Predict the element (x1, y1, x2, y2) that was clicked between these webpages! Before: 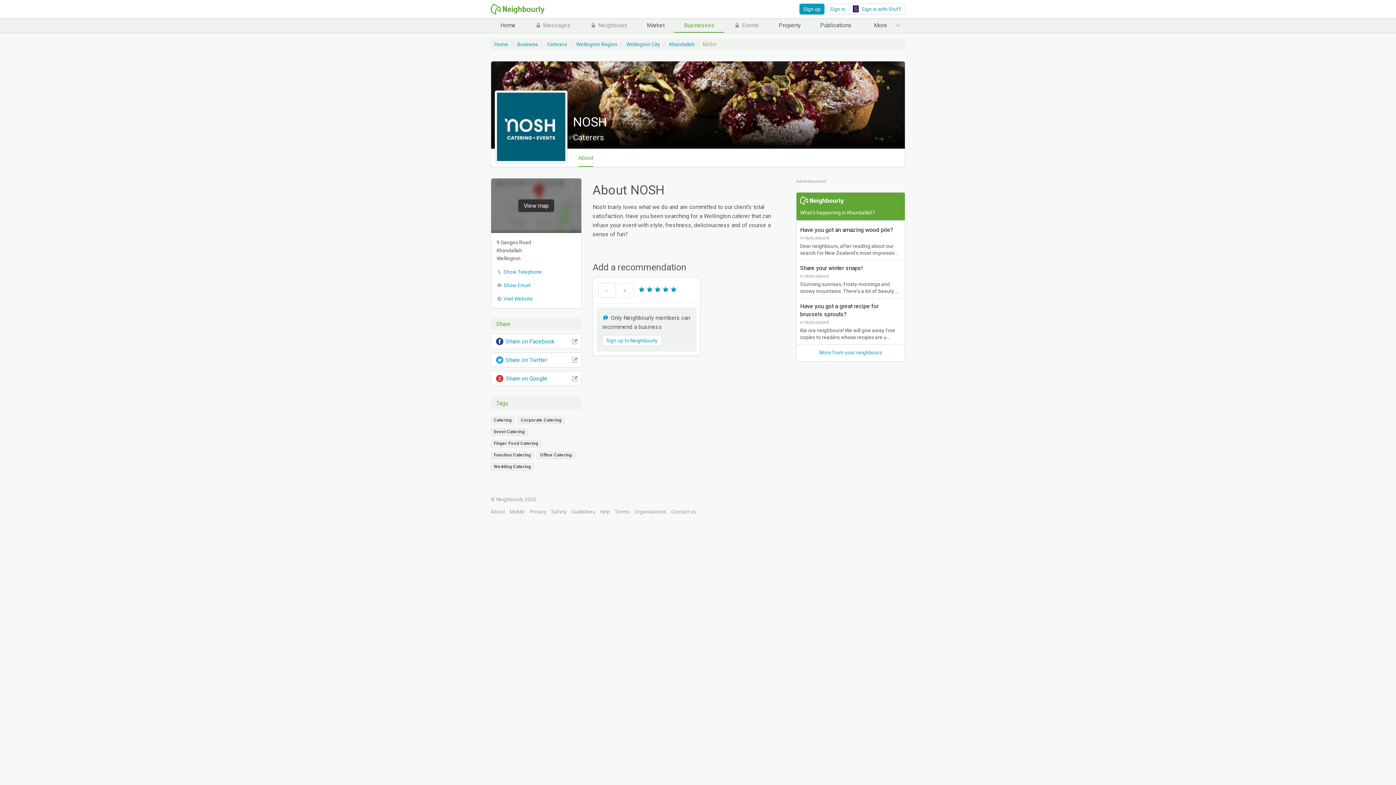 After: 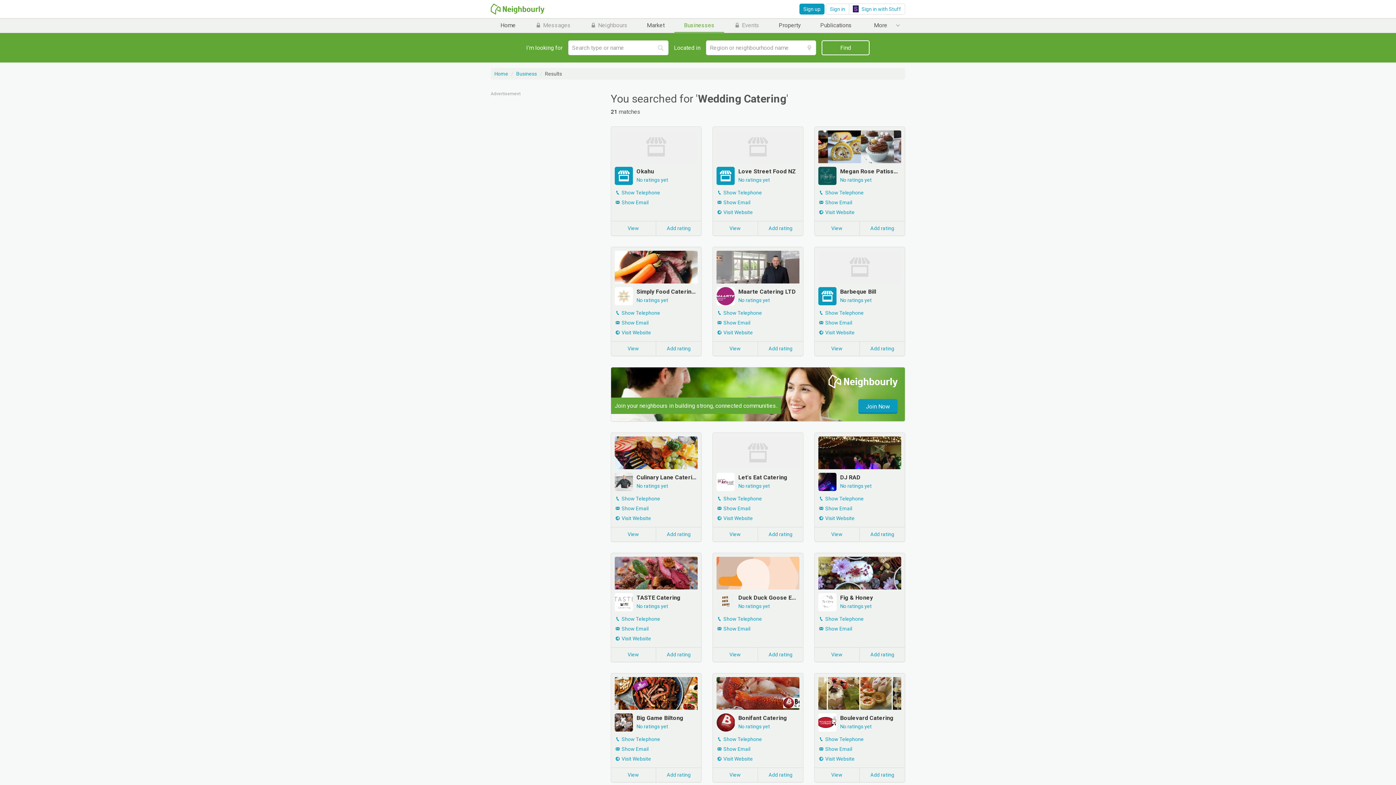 Action: bbox: (490, 463, 533, 470) label: Wedding Catering